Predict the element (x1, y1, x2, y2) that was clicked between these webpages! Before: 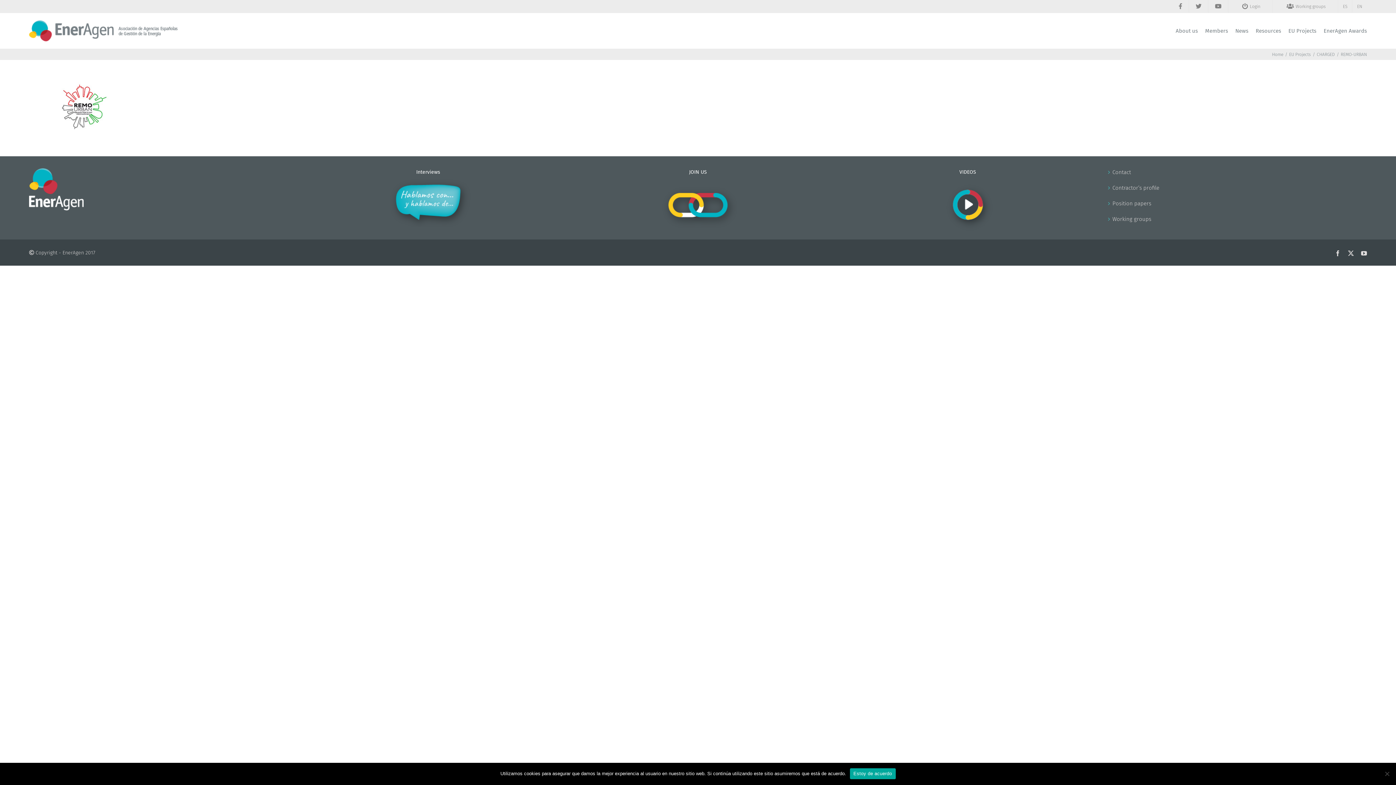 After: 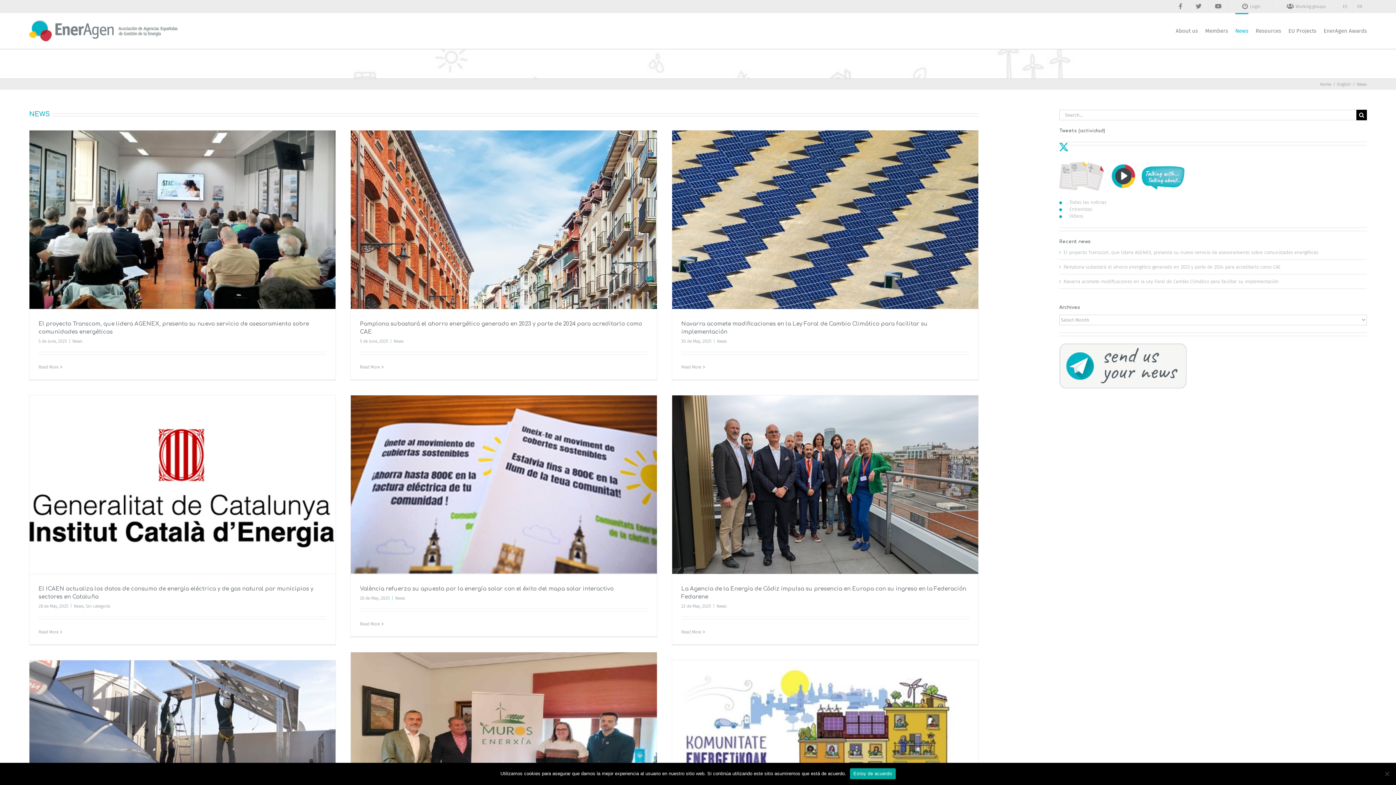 Action: bbox: (1235, 13, 1248, 48) label: News